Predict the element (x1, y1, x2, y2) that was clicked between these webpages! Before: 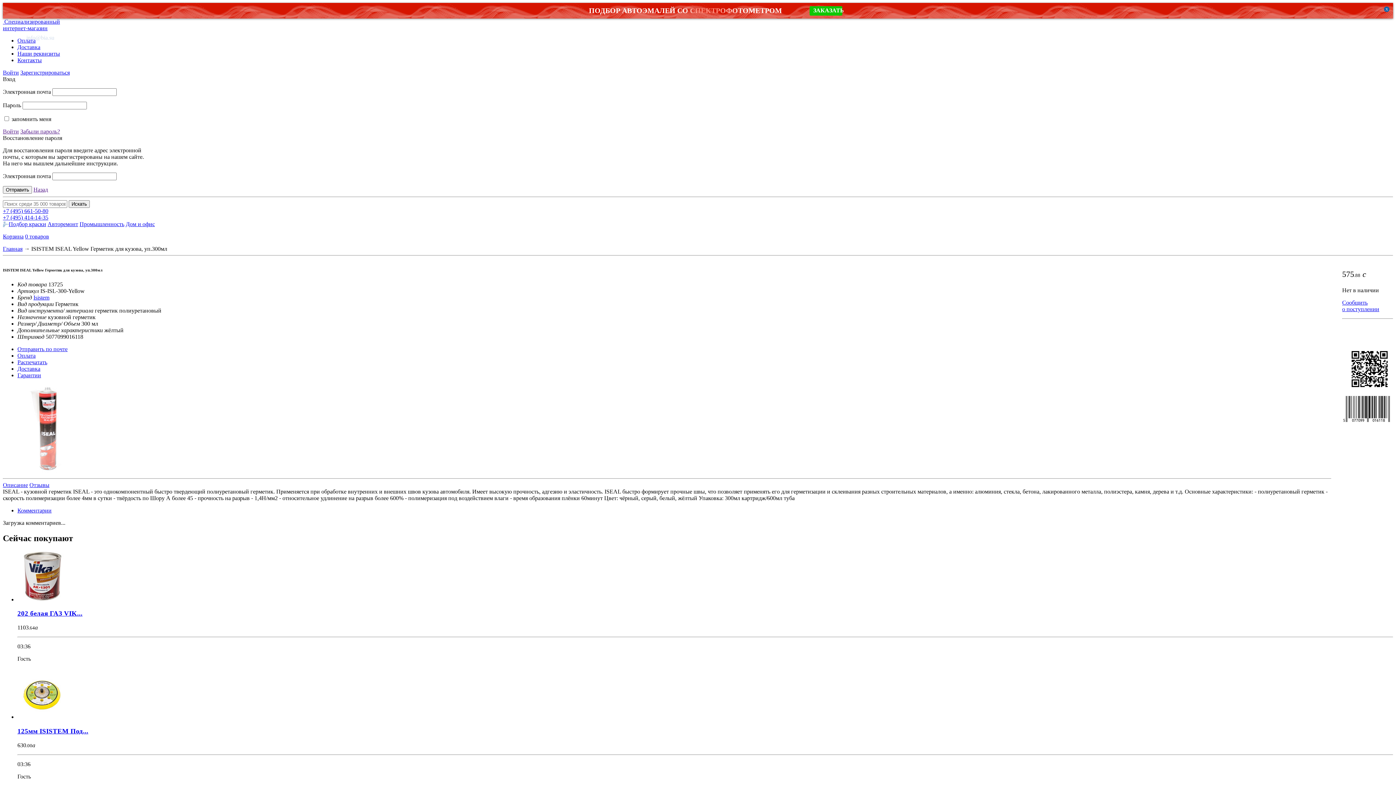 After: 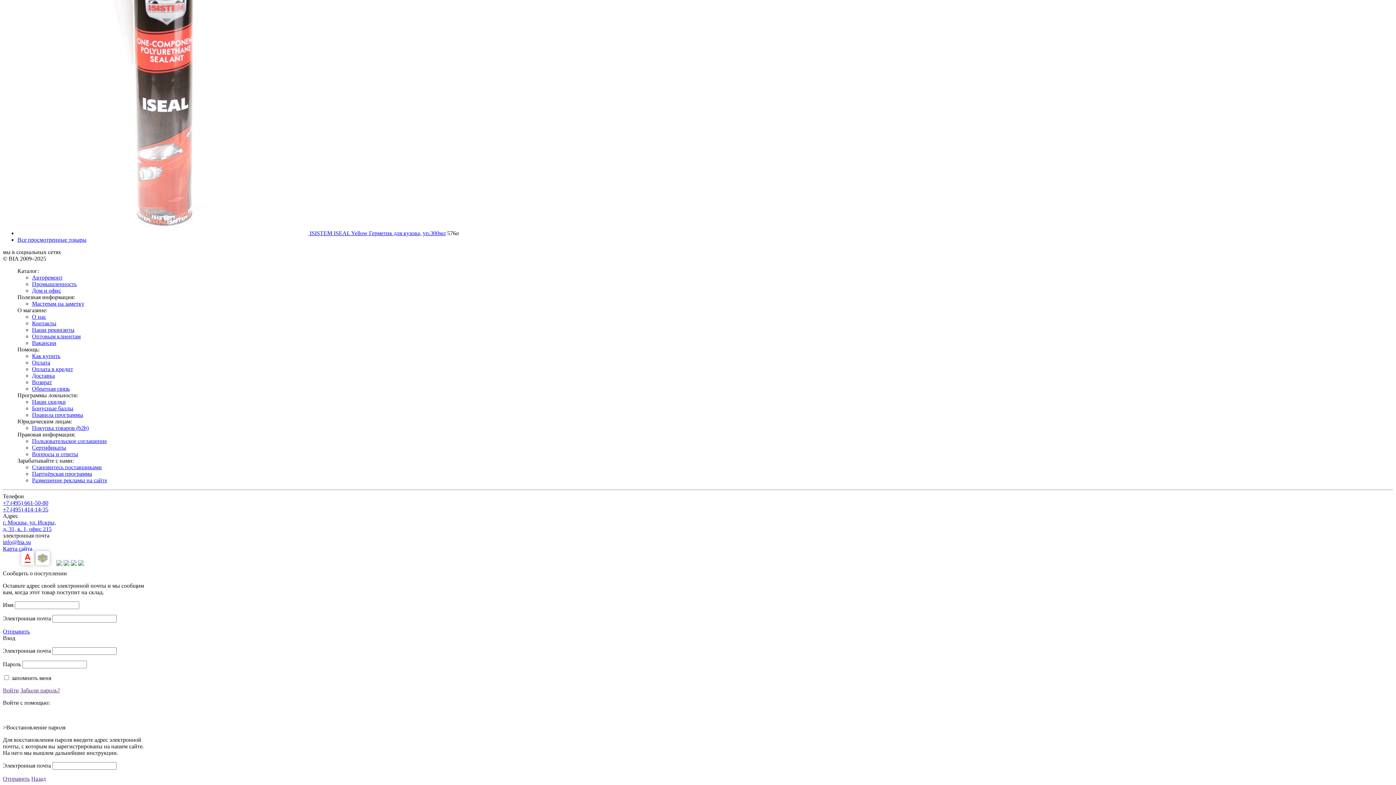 Action: label: Сообщить
о поступлении bbox: (1342, 299, 1379, 312)